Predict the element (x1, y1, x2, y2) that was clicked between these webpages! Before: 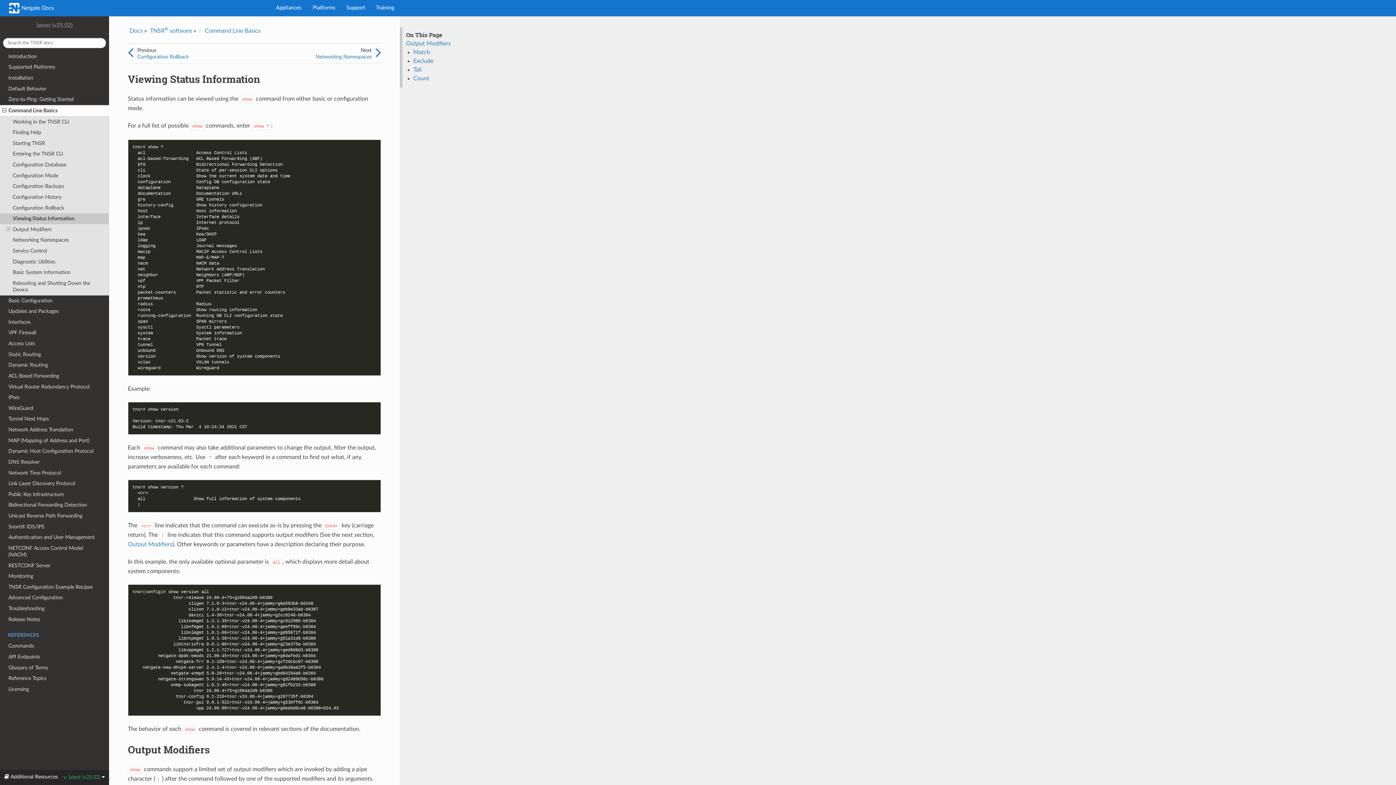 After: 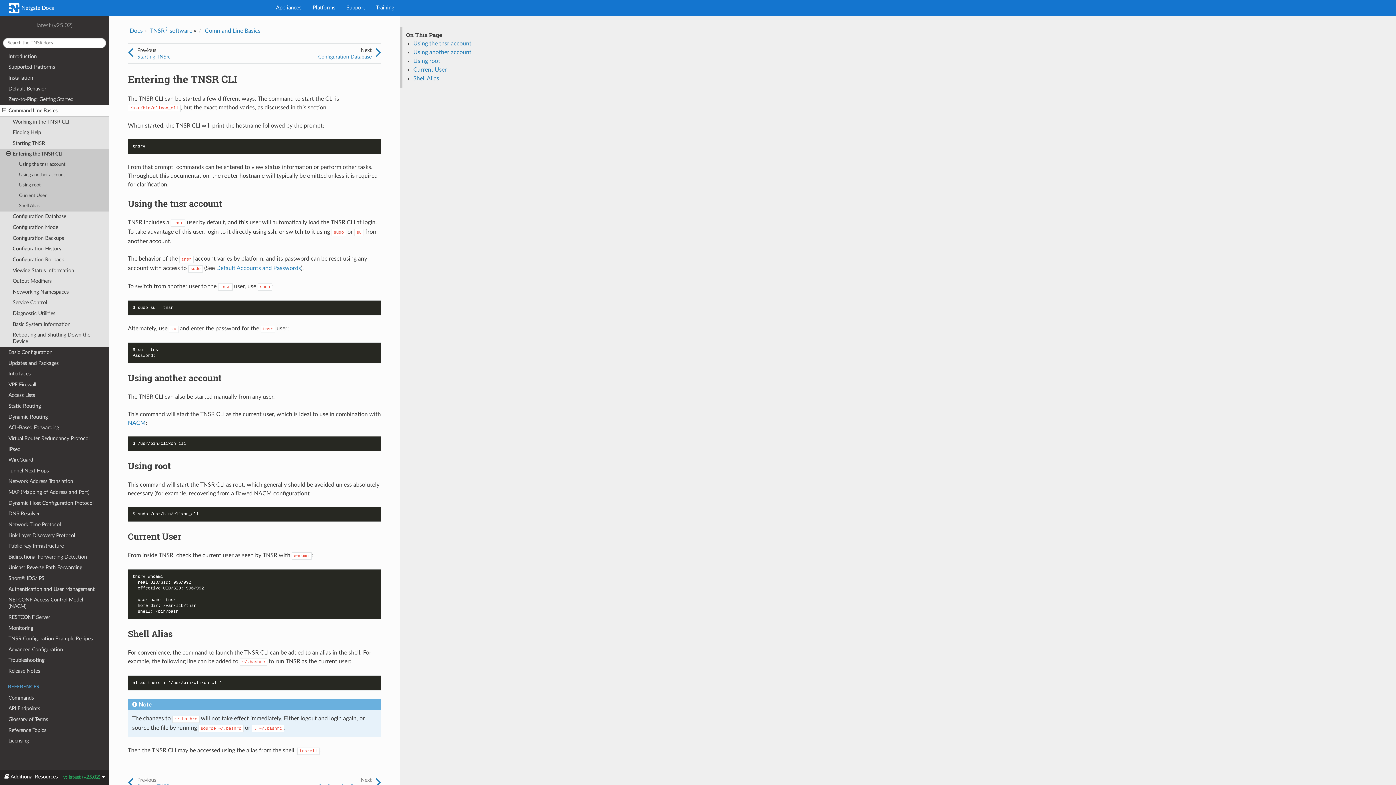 Action: label: Entering the TNSR CLI bbox: (0, 148, 109, 159)